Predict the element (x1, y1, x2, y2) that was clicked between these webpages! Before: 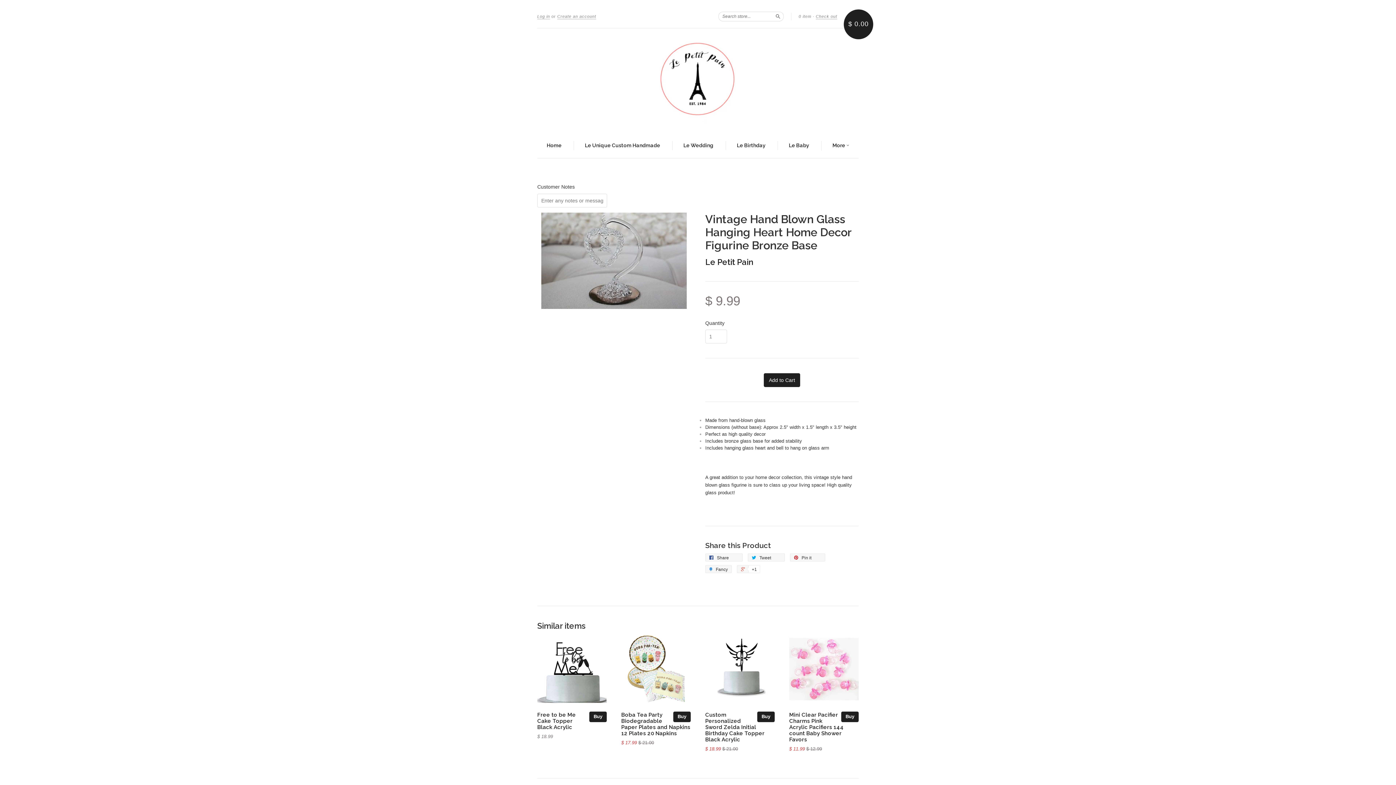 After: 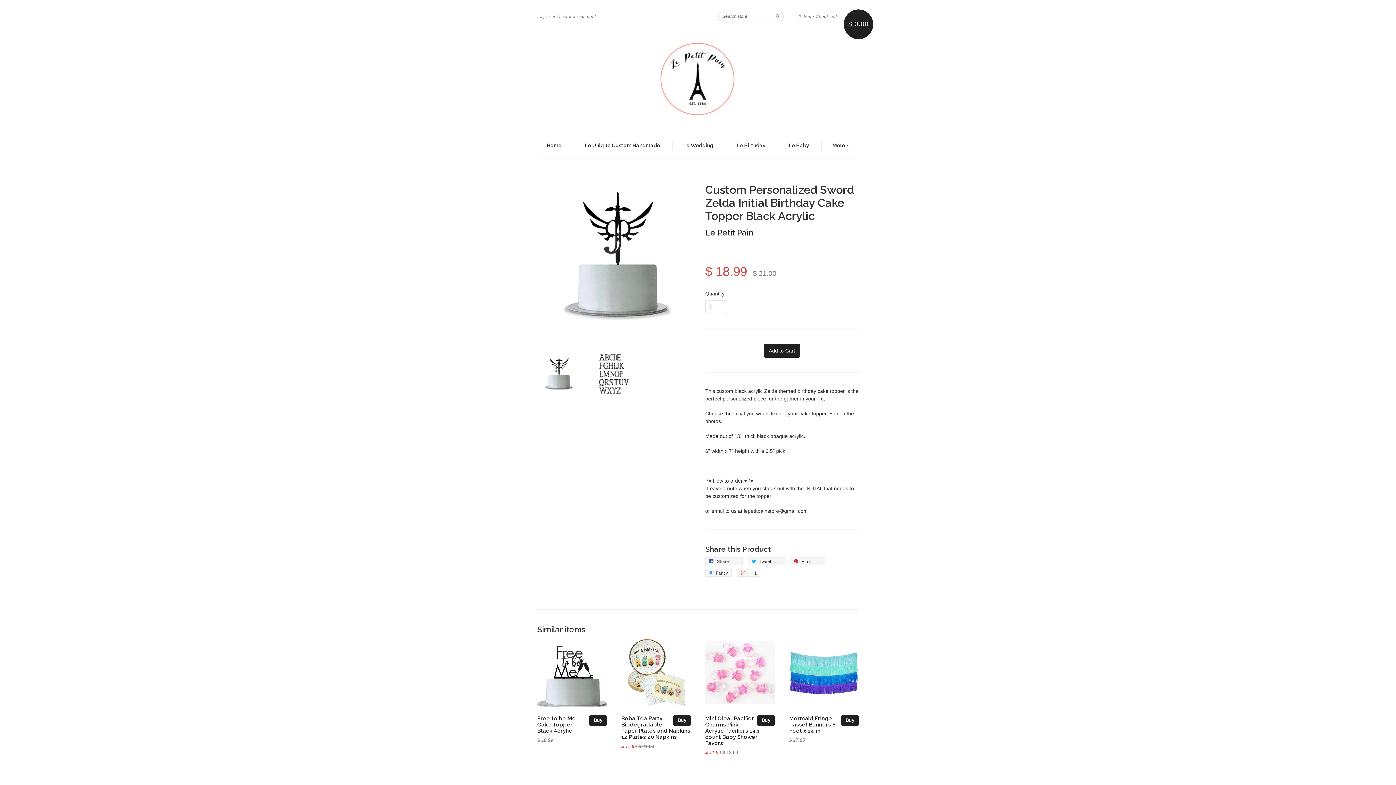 Action: bbox: (705, 634, 774, 706) label: Sale